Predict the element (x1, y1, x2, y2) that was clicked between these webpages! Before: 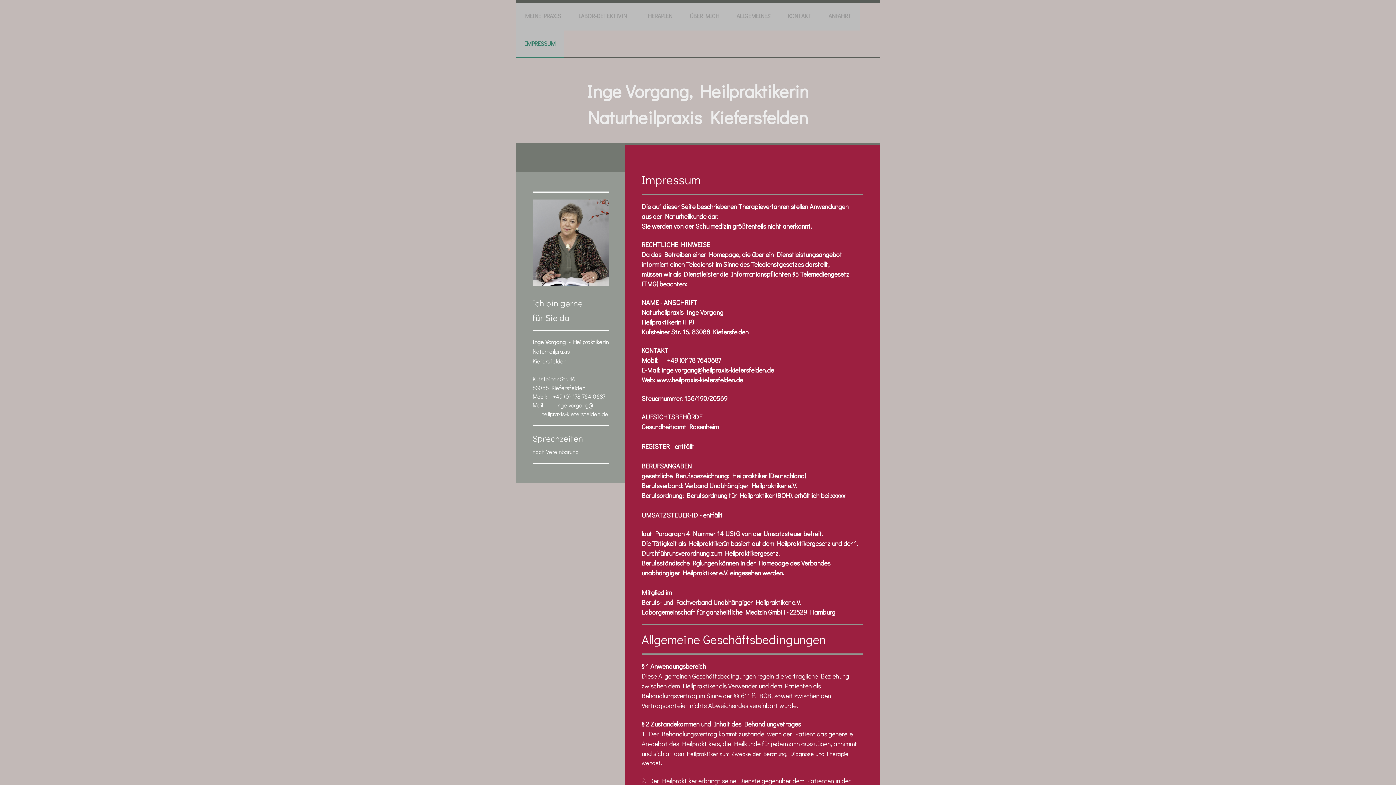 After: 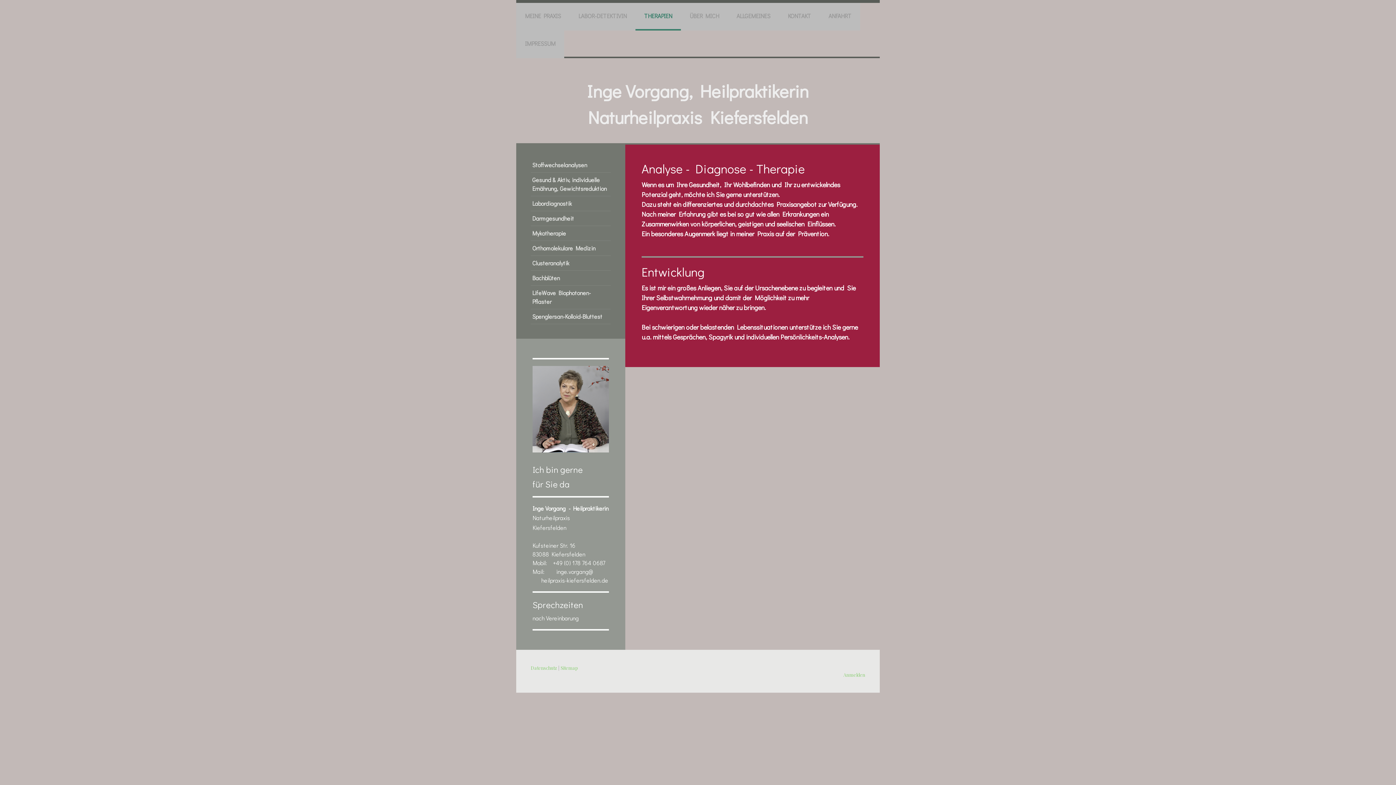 Action: bbox: (635, 2, 681, 30) label: THERAPIEN